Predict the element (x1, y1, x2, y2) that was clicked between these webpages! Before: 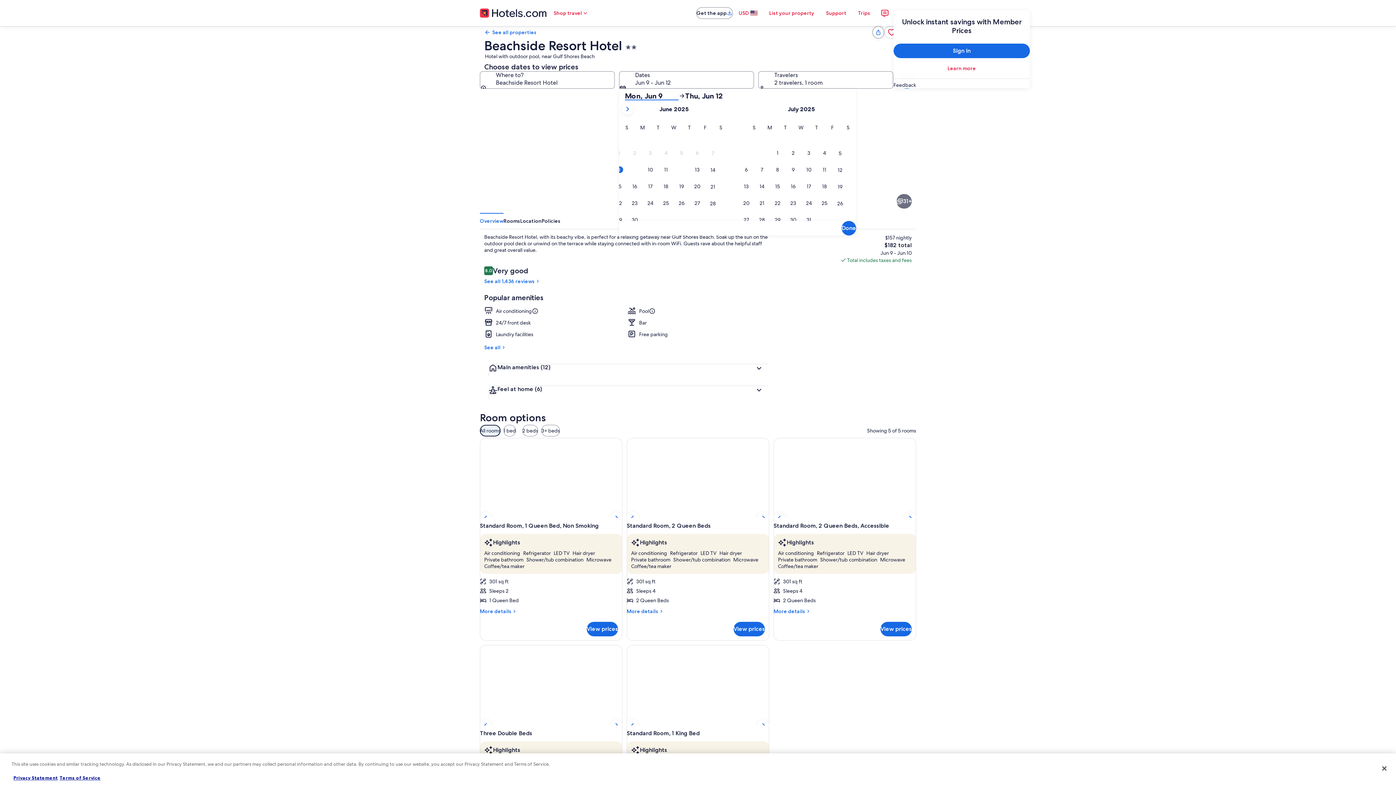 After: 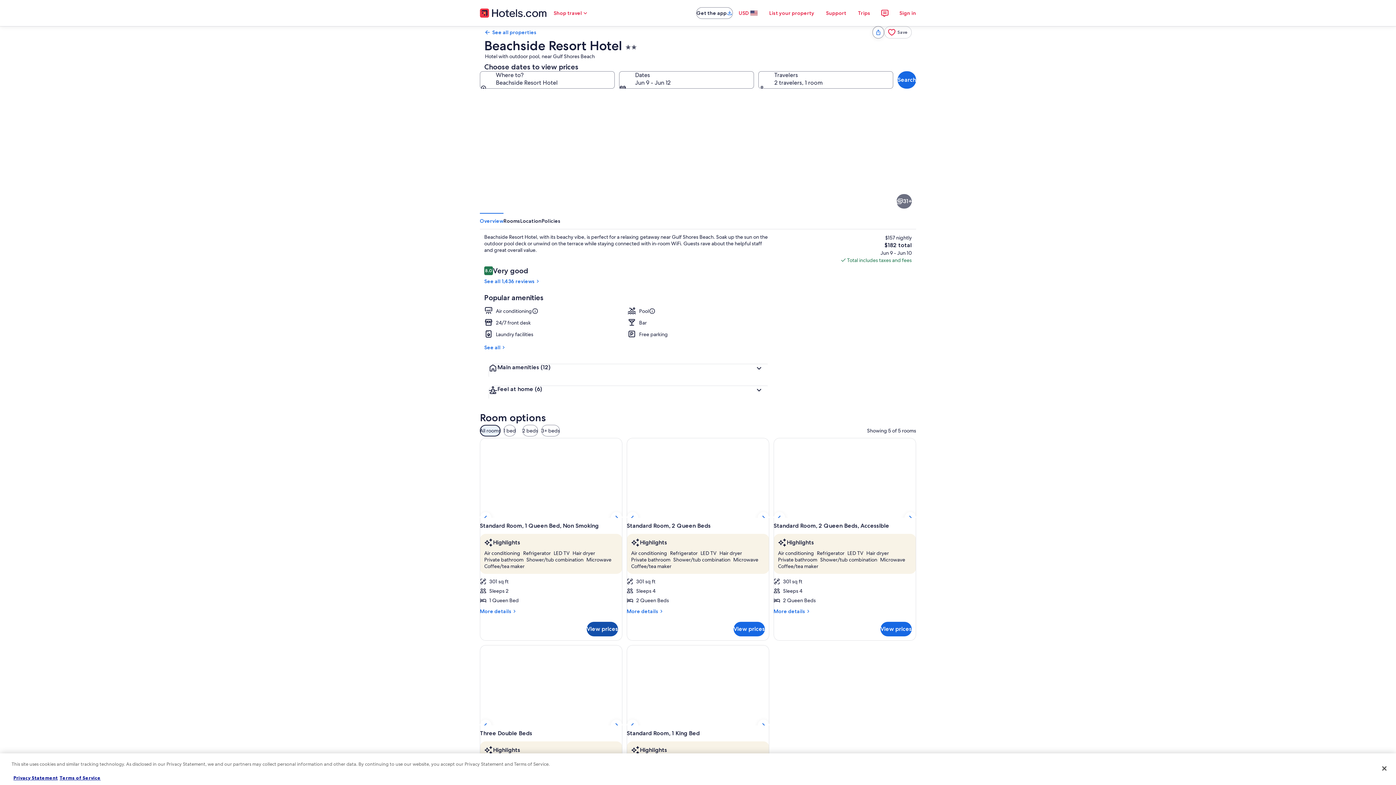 Action: label: View prices bbox: (586, 622, 618, 636)